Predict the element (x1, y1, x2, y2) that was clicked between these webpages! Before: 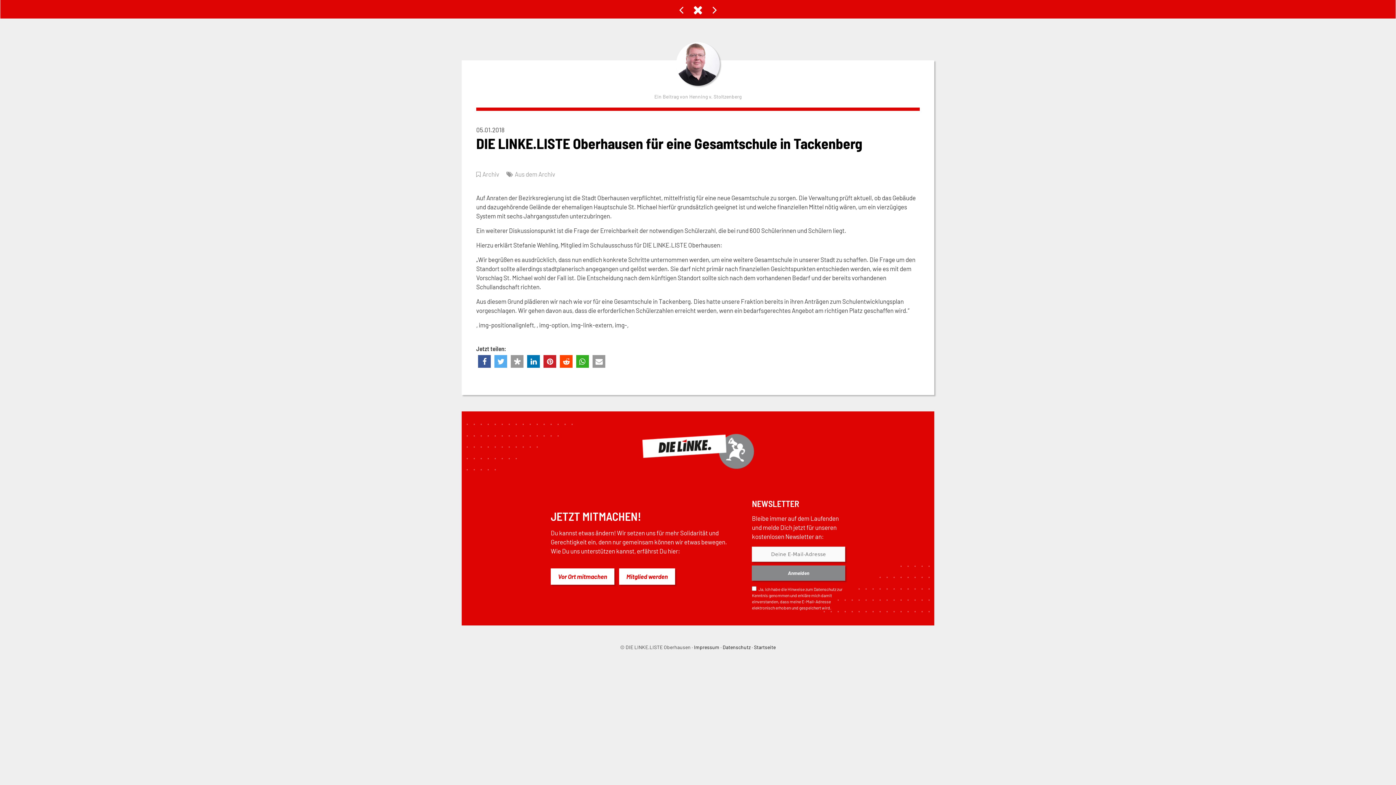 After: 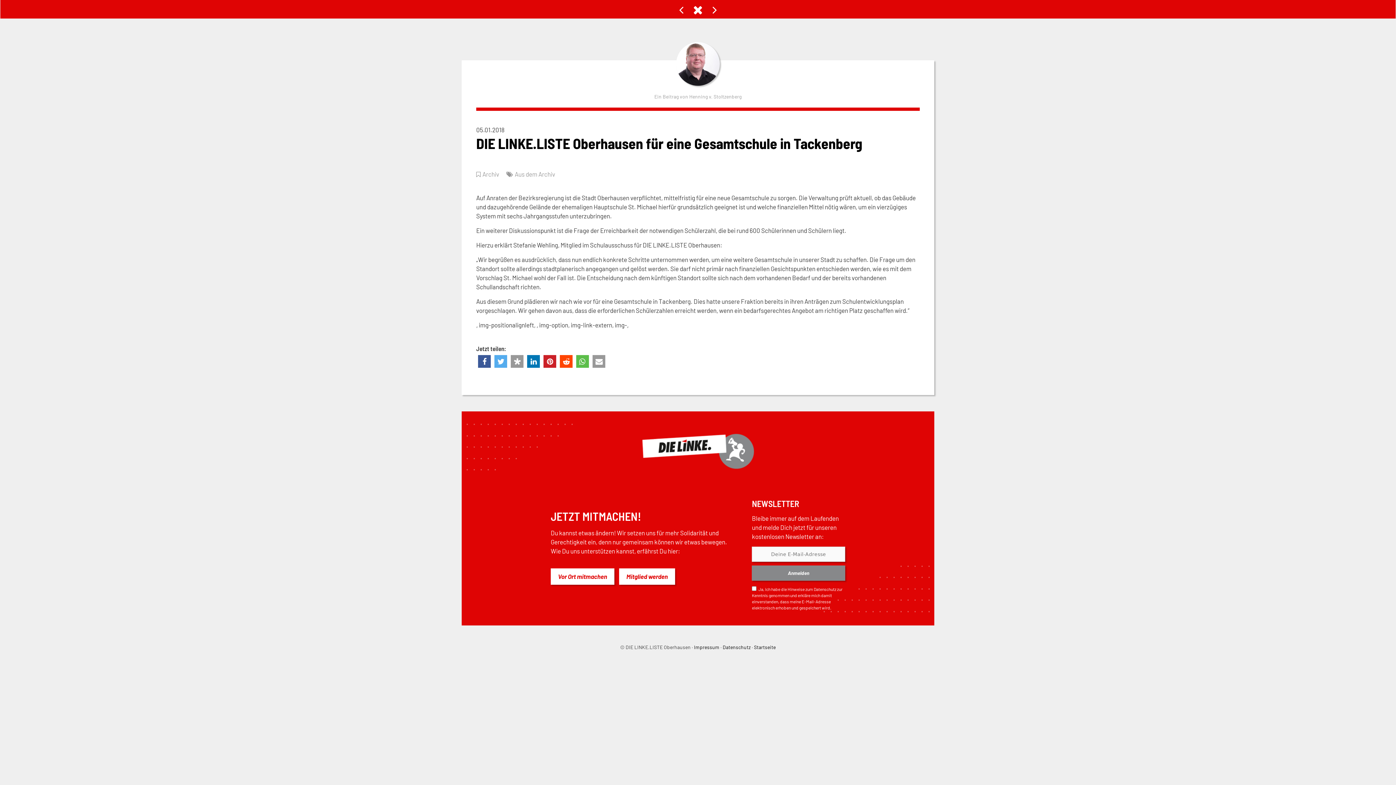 Action: bbox: (576, 355, 589, 368) label: Bei Whatsapp teilen